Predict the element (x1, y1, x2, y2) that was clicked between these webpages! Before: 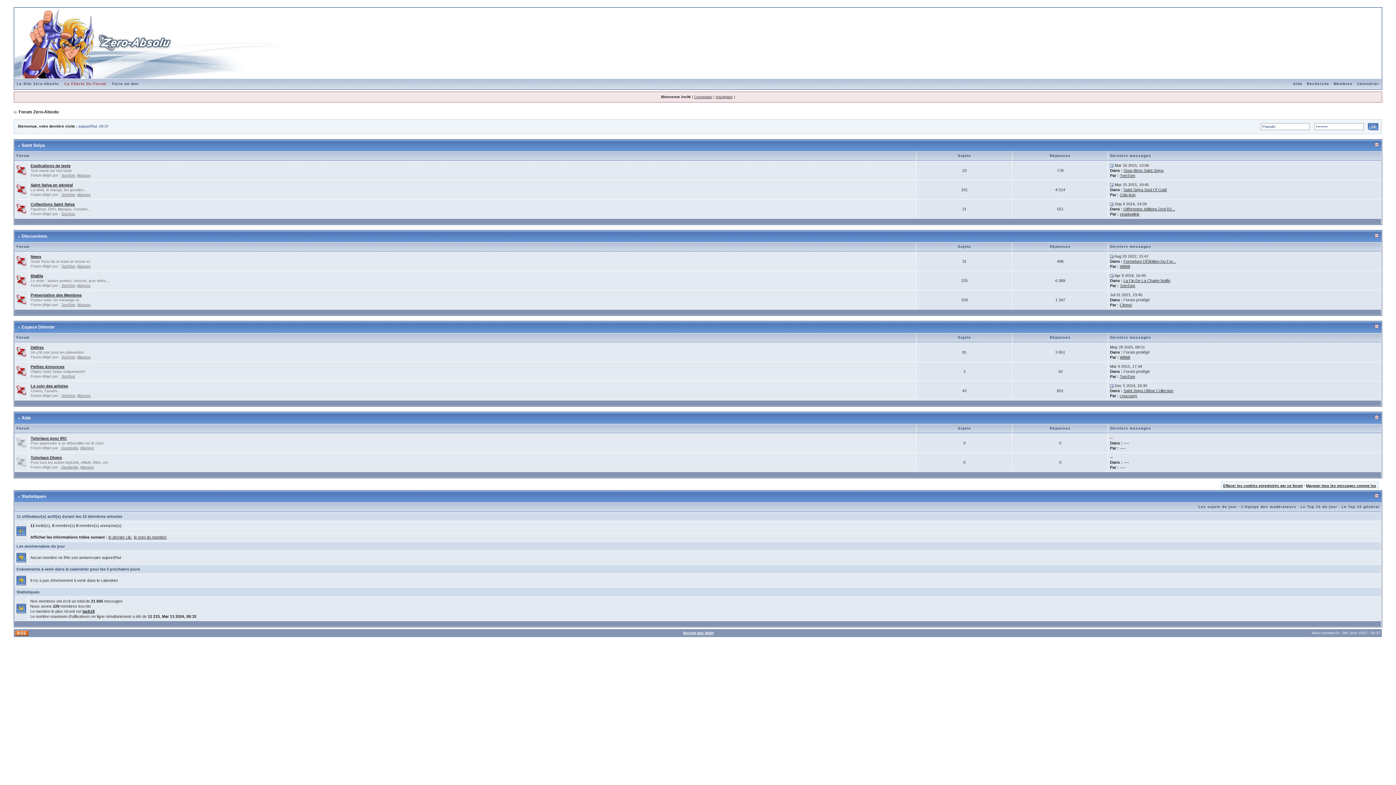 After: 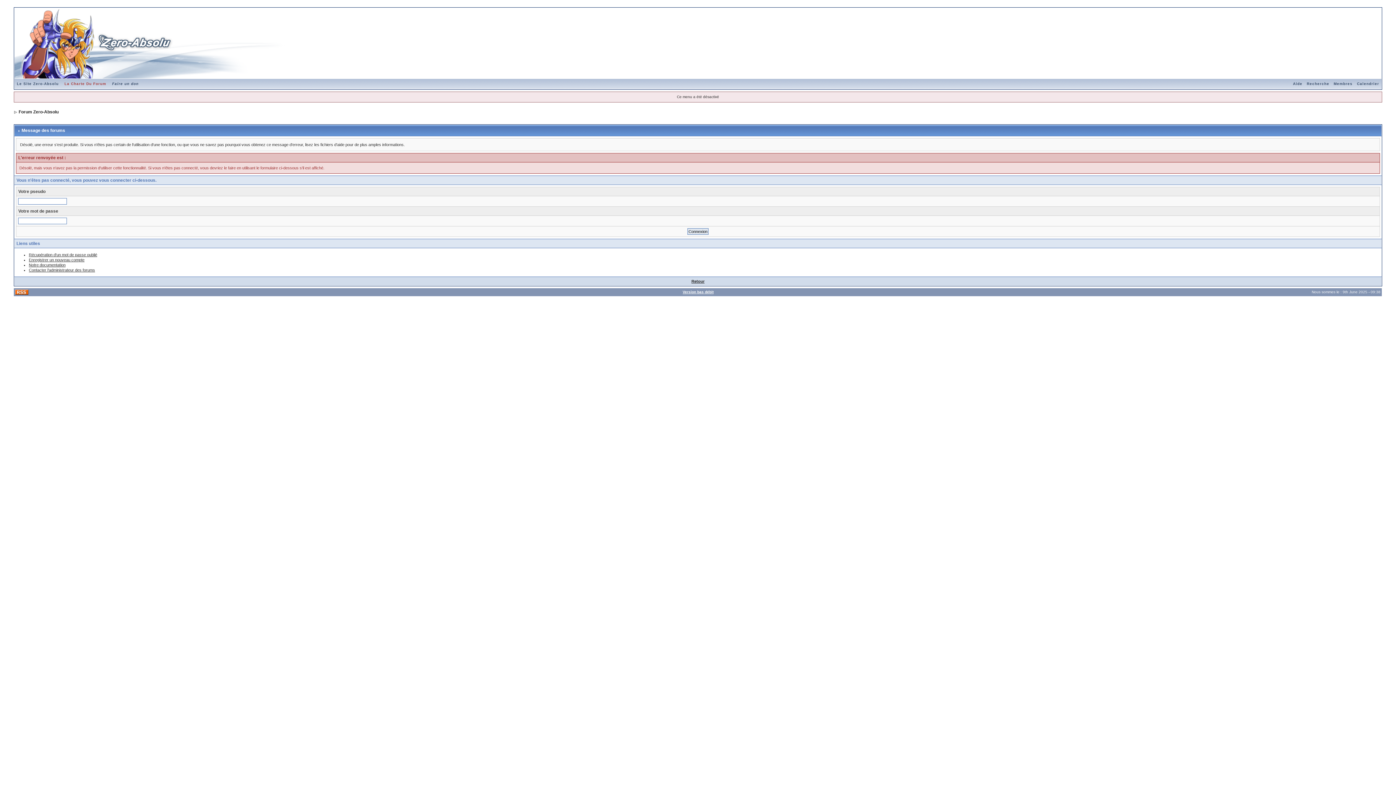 Action: label: Délires bbox: (30, 345, 43, 349)